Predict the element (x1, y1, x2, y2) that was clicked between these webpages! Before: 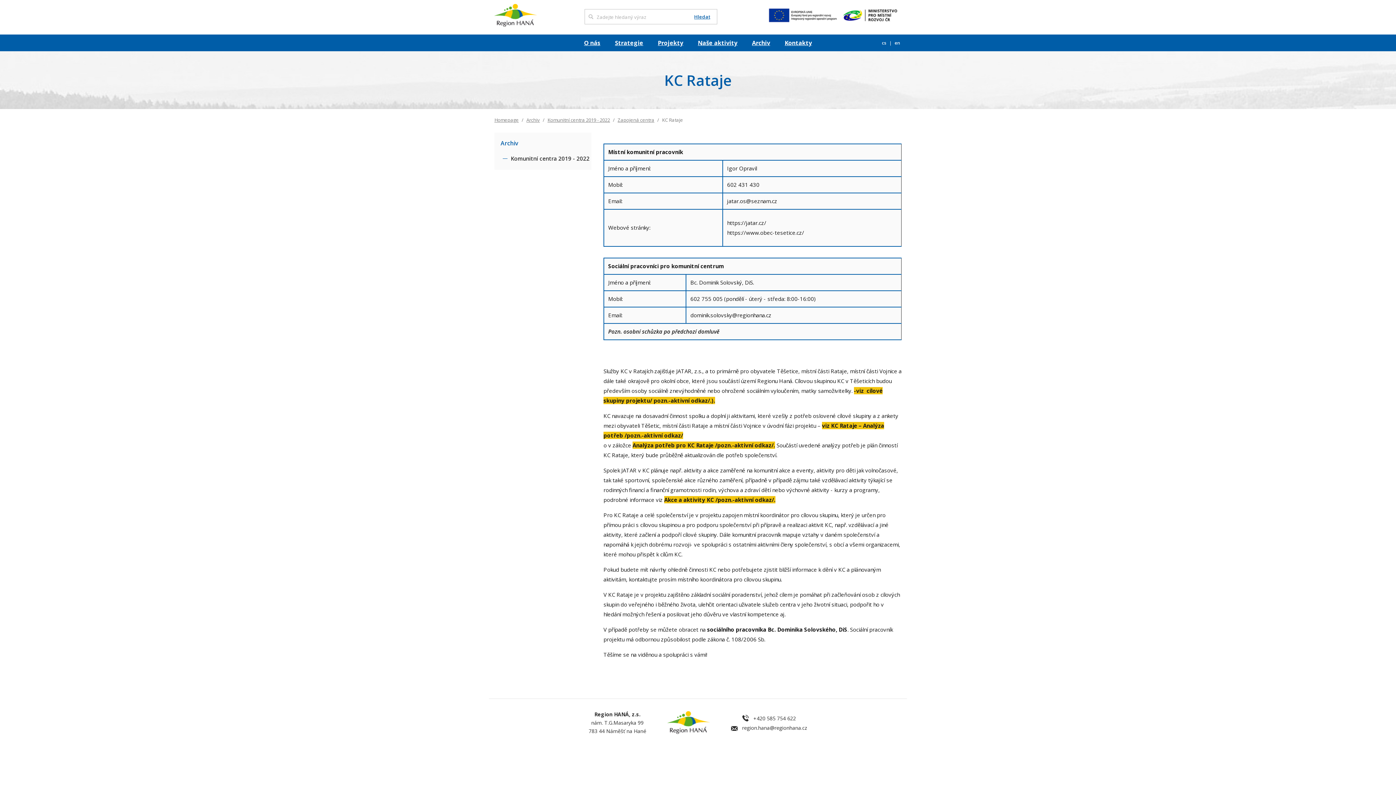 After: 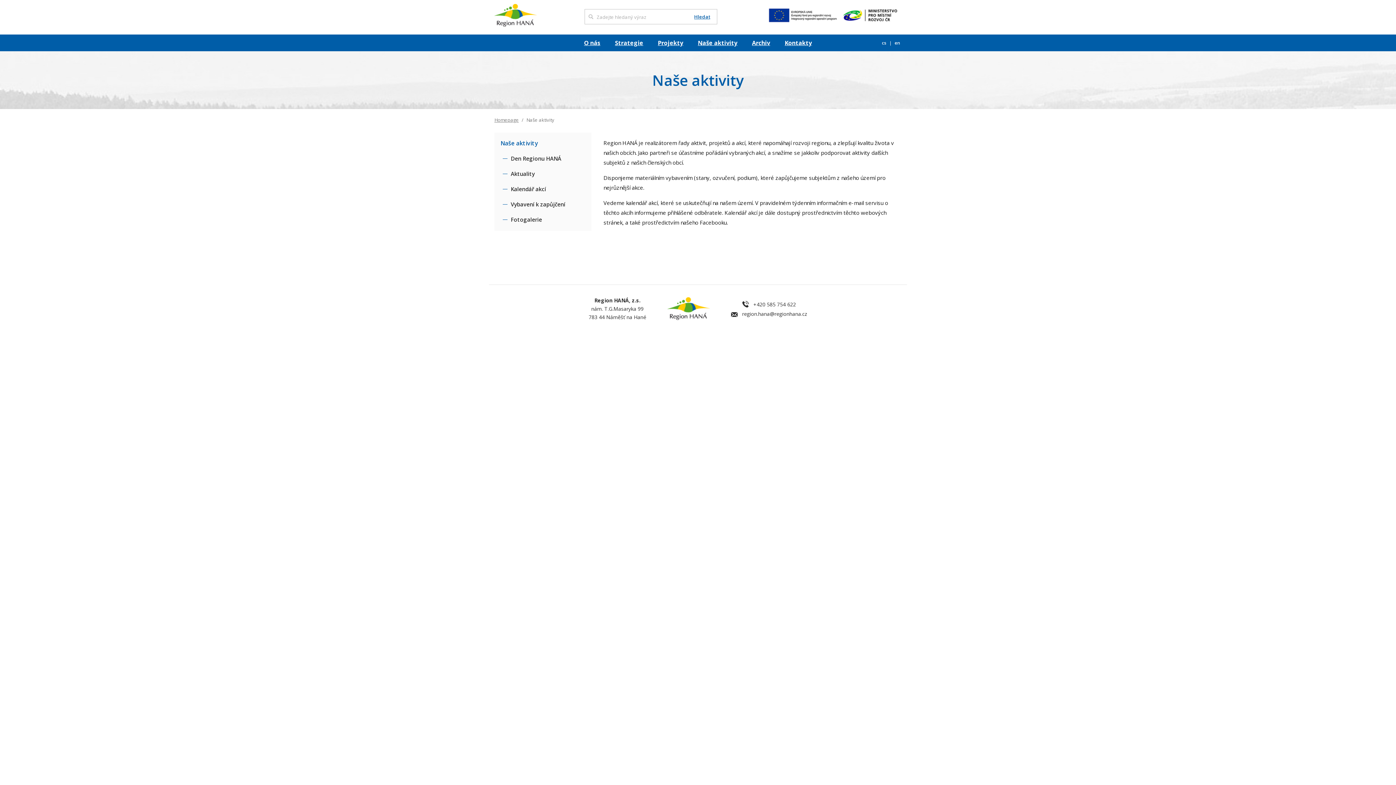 Action: label: Naše aktivity bbox: (690, 34, 744, 51)